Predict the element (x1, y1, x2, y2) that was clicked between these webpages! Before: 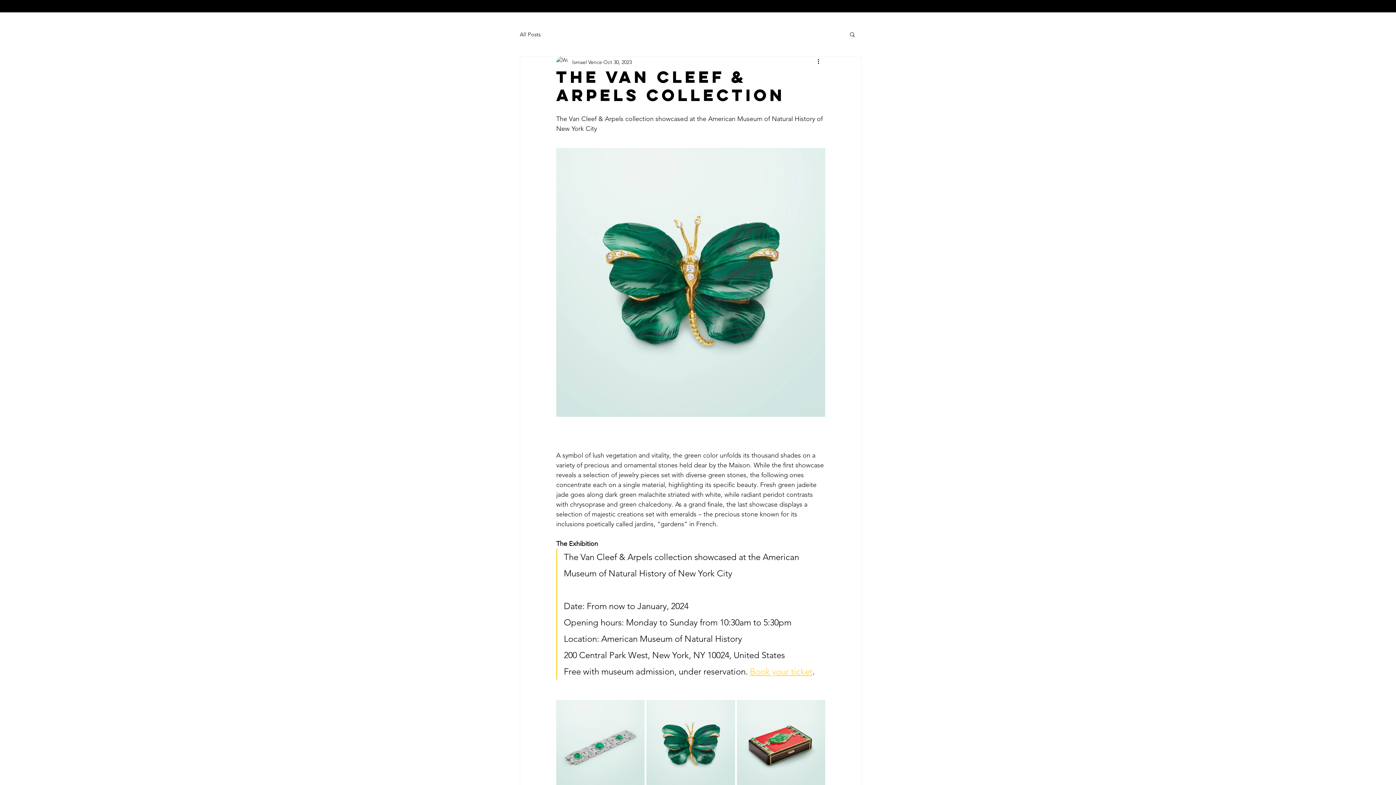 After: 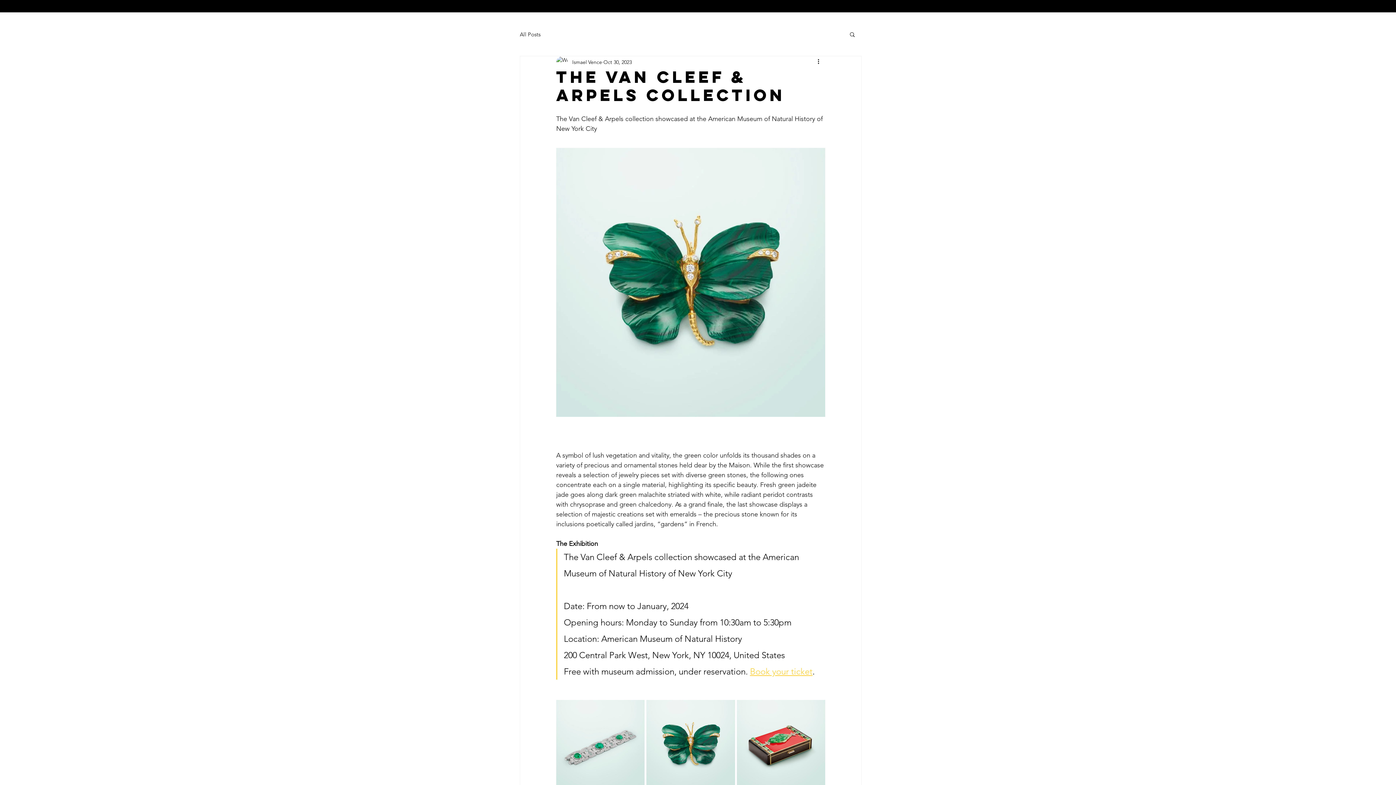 Action: bbox: (750, 666, 812, 677) label: Book your ticket